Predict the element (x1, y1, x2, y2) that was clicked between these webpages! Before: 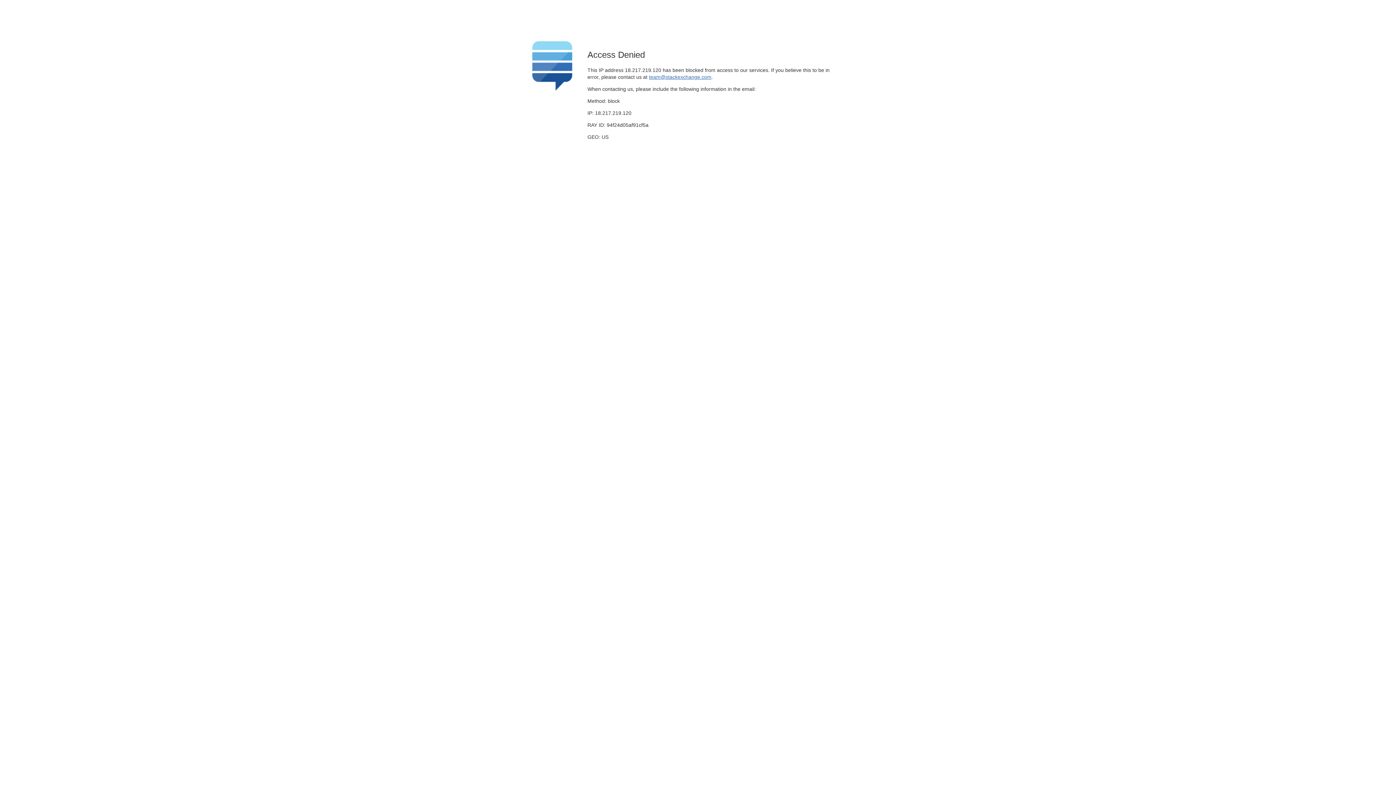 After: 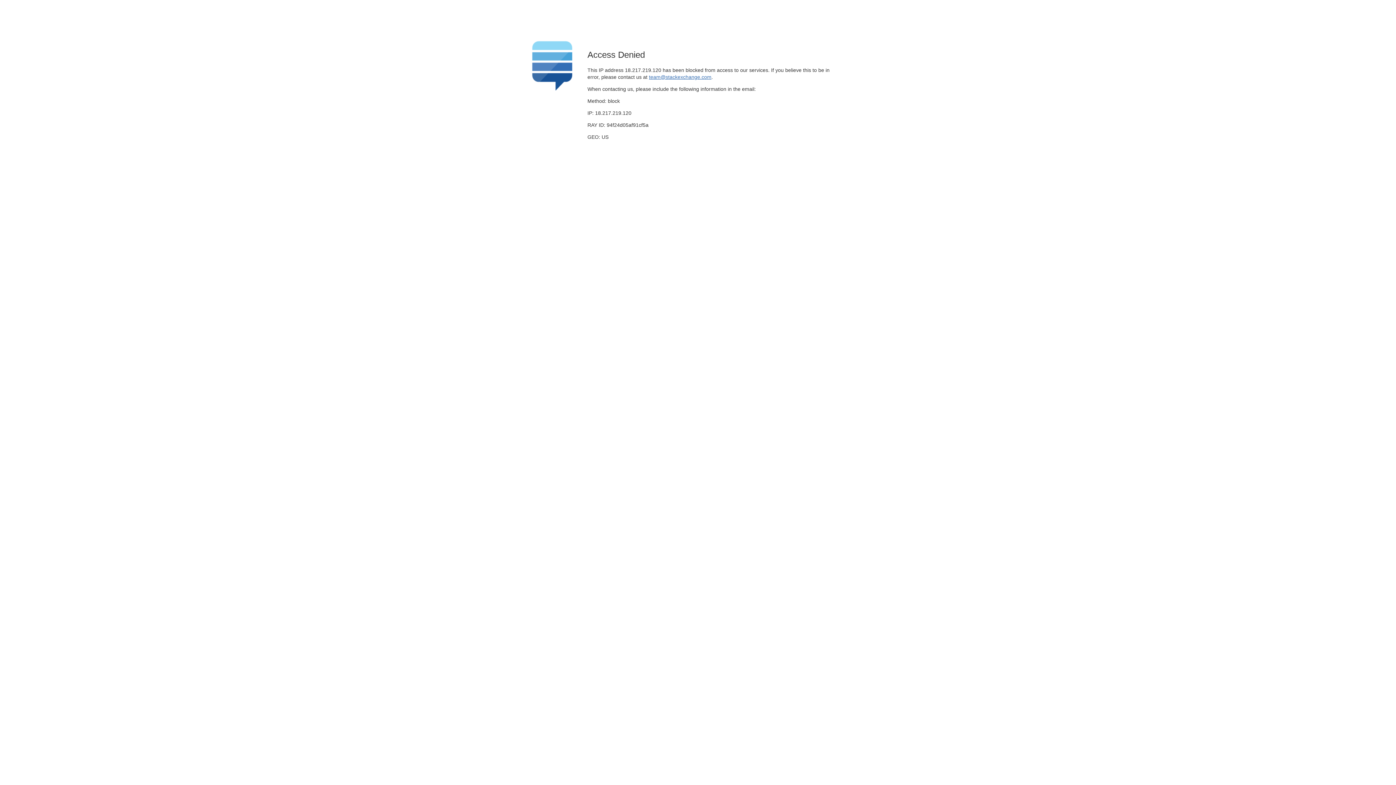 Action: bbox: (649, 74, 711, 79) label: team@stackexchange.com